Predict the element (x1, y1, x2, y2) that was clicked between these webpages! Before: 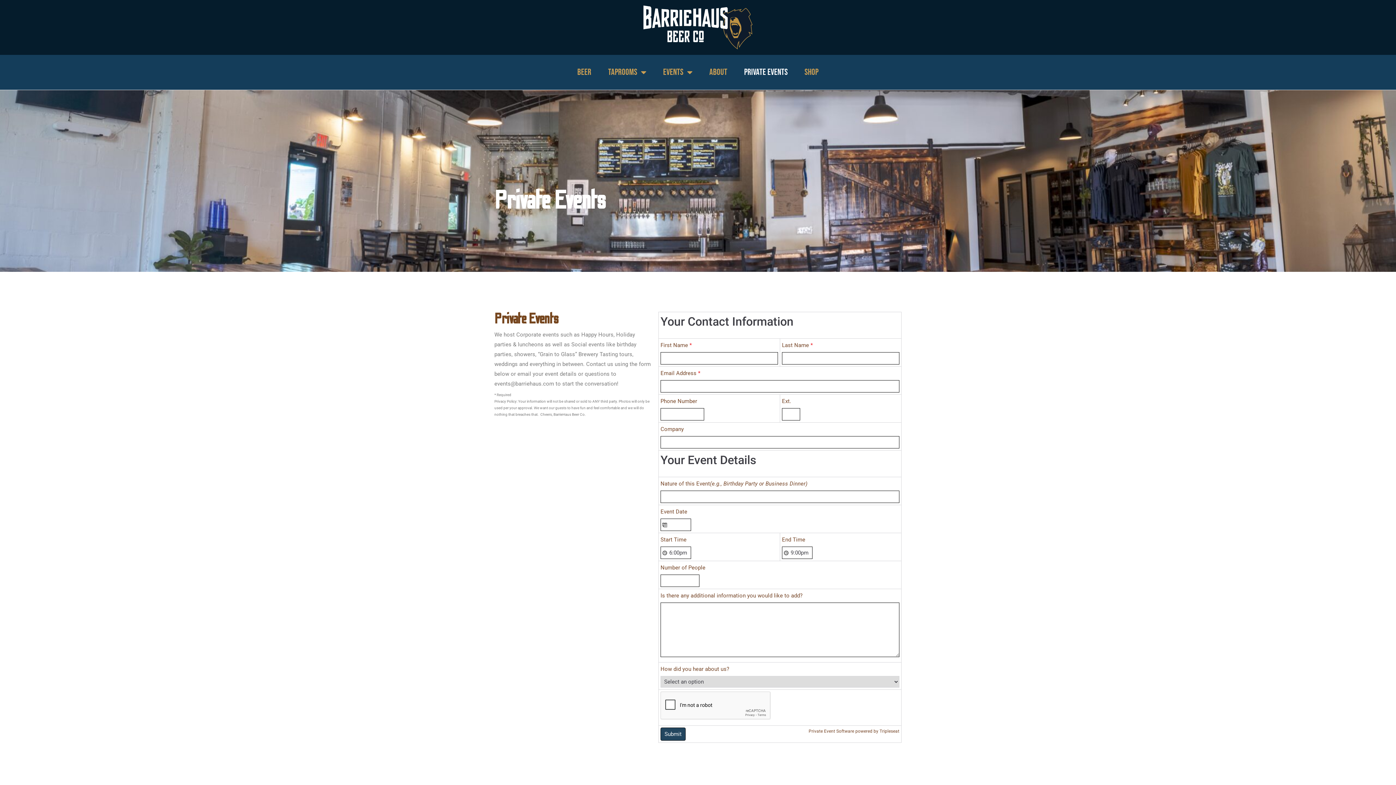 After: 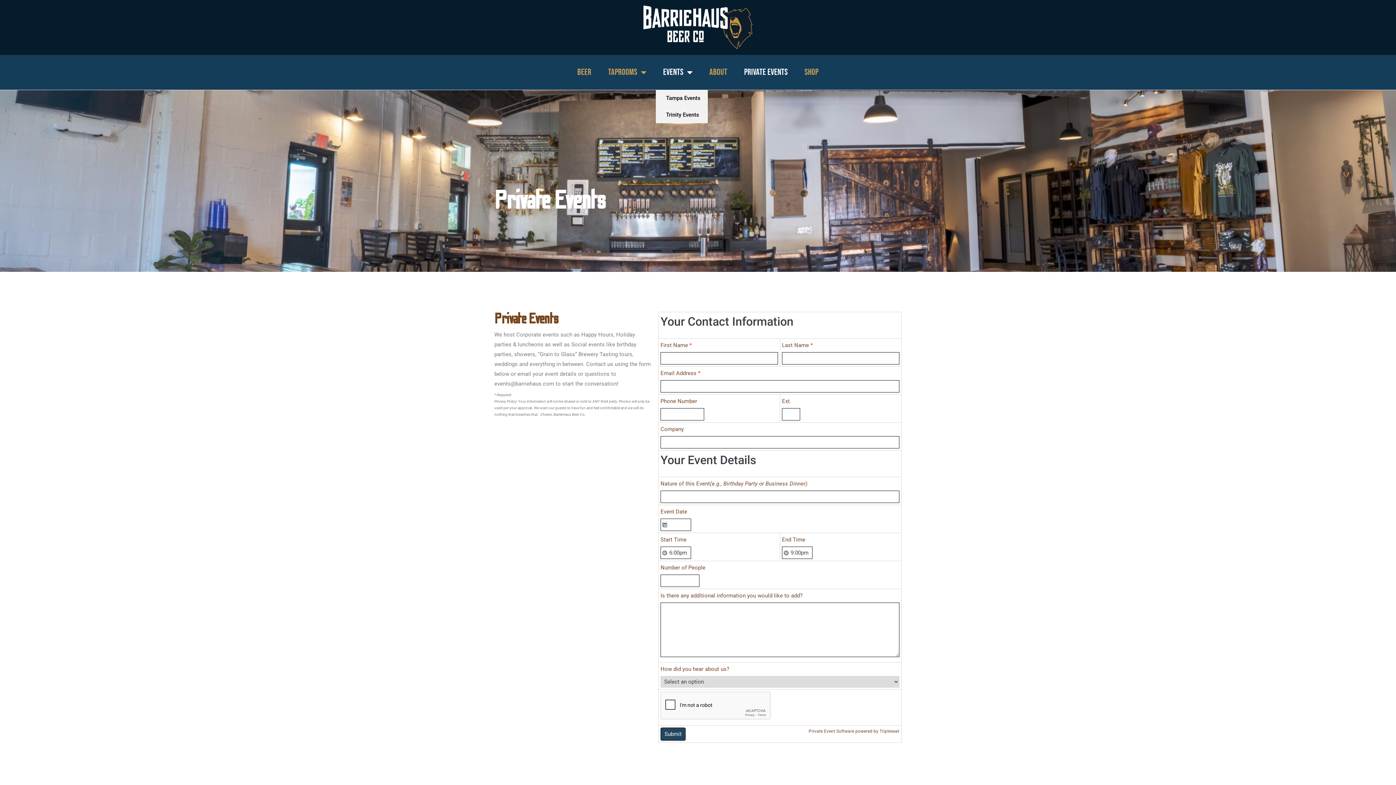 Action: bbox: (656, 55, 700, 89) label: EVENTS